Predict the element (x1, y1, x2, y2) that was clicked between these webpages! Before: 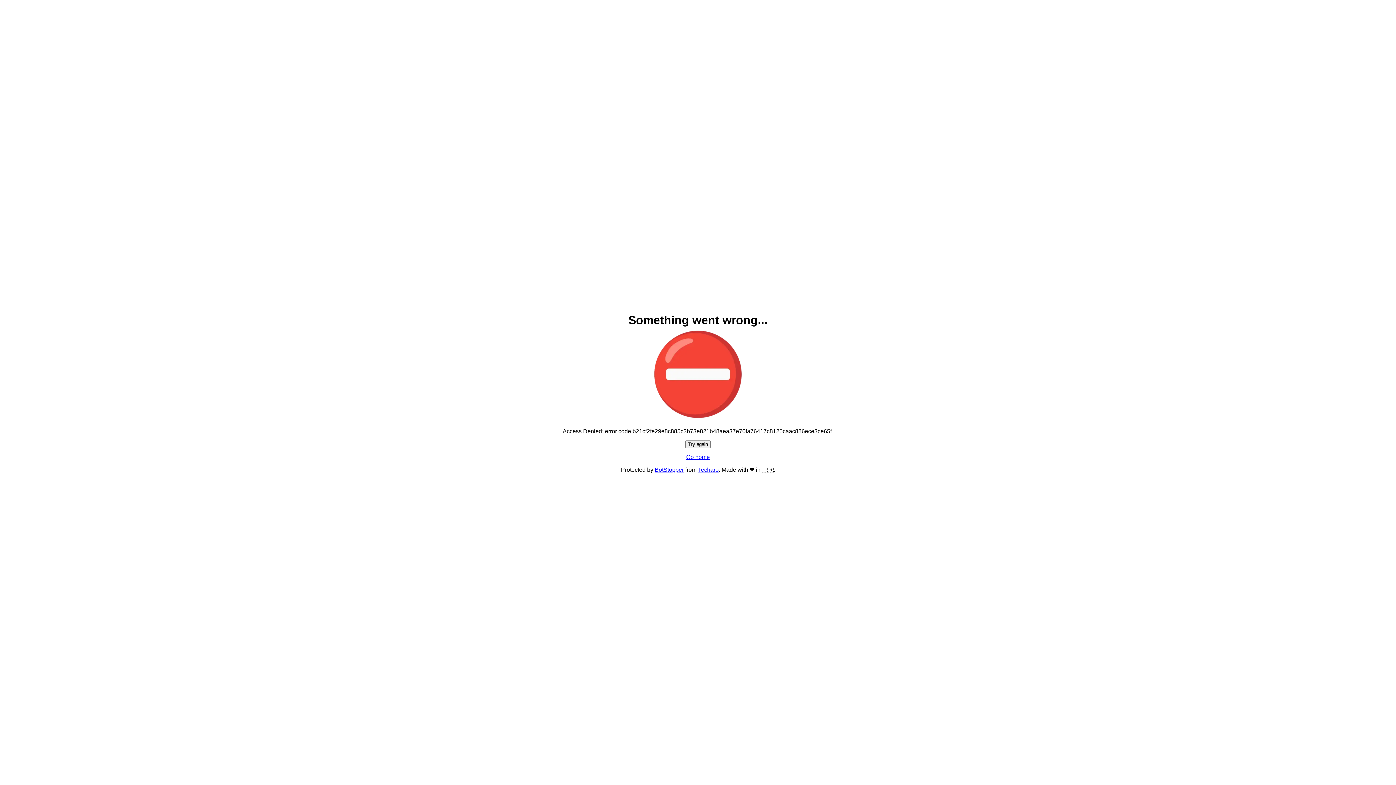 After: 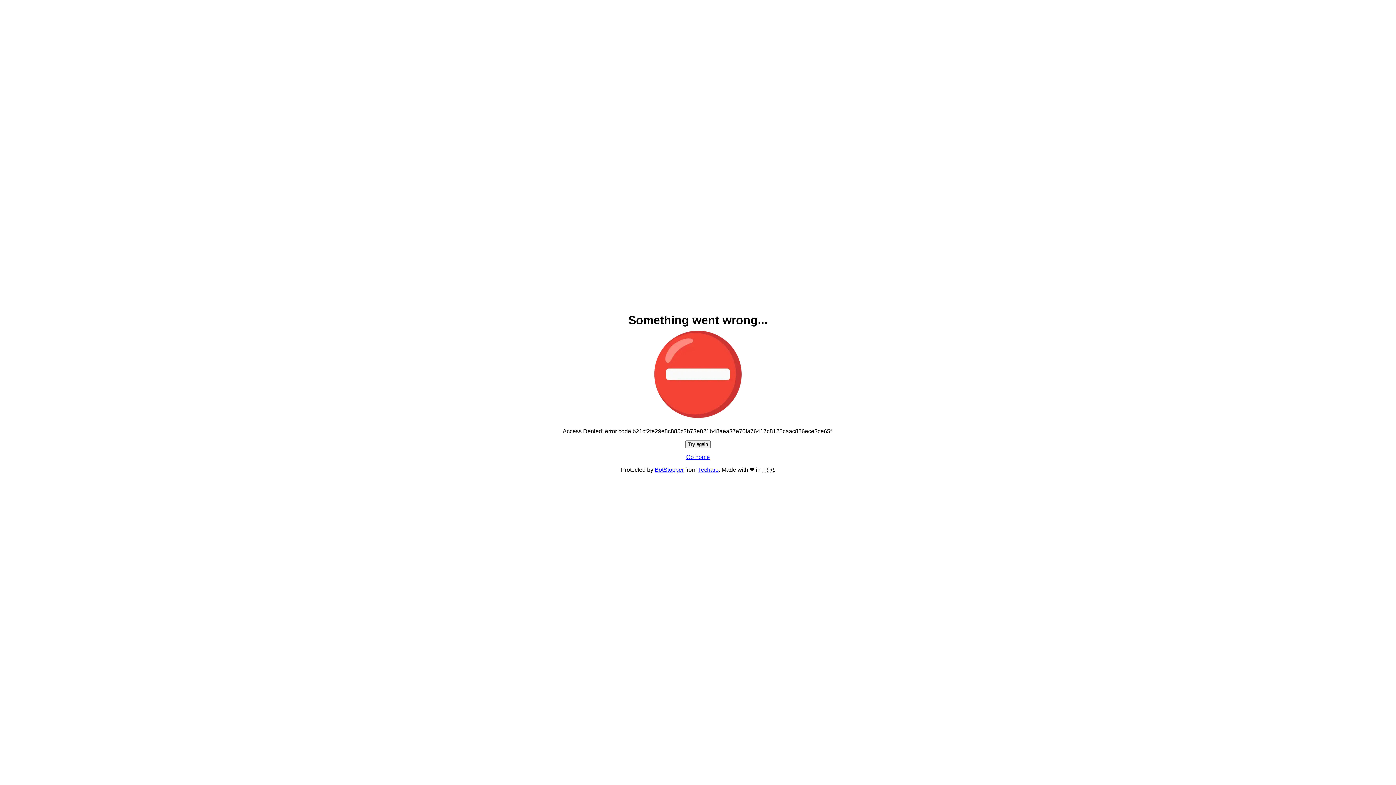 Action: label: Go home bbox: (686, 454, 710, 460)